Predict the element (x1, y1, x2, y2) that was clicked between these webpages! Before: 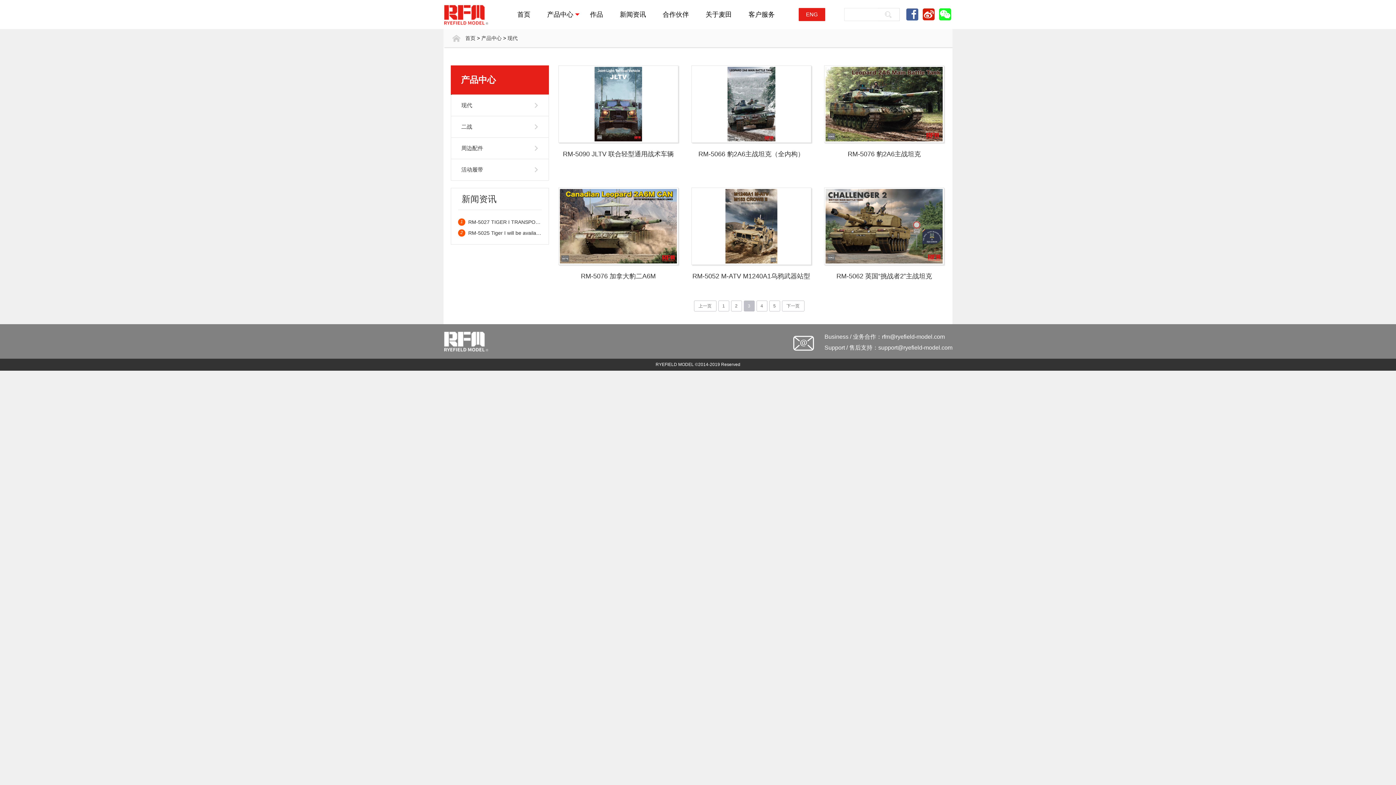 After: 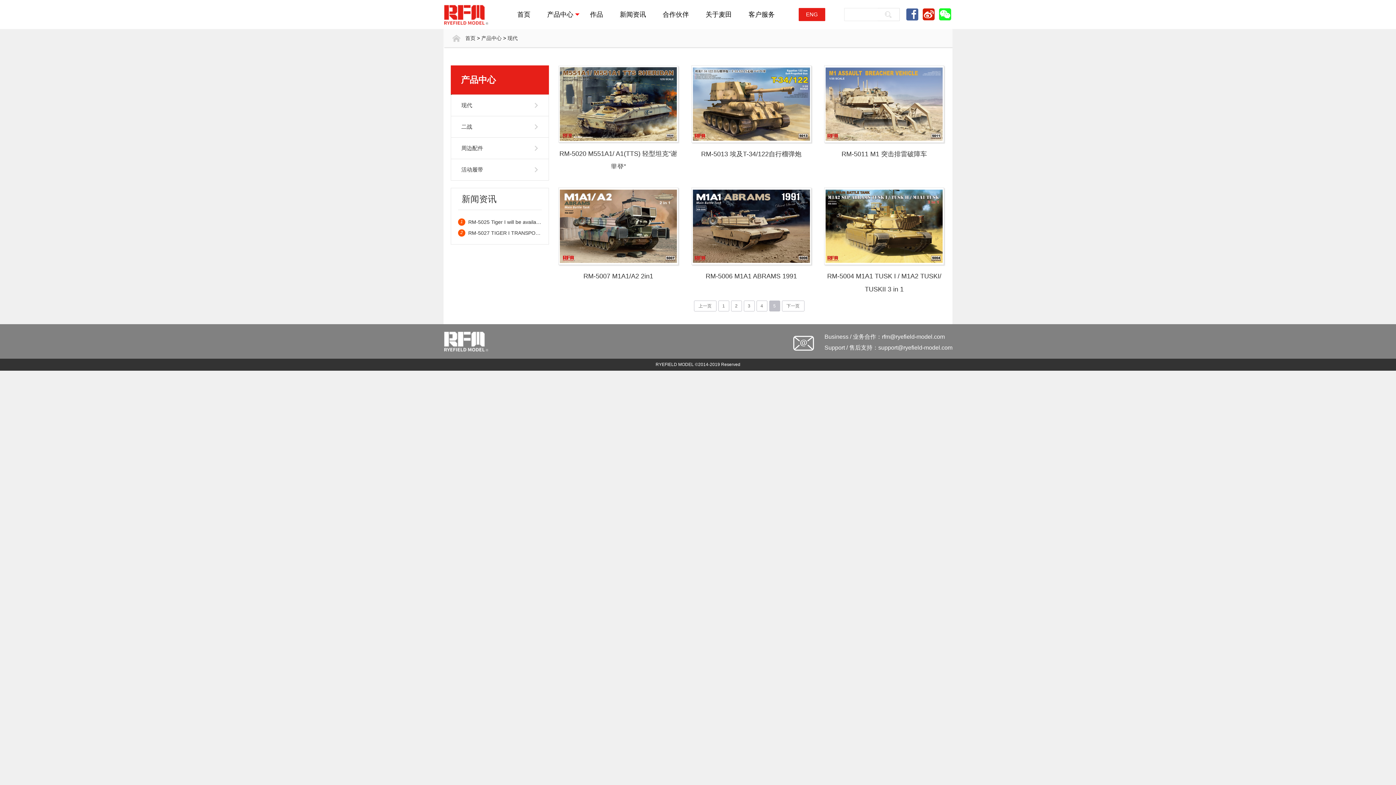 Action: label: 5 bbox: (769, 300, 780, 311)